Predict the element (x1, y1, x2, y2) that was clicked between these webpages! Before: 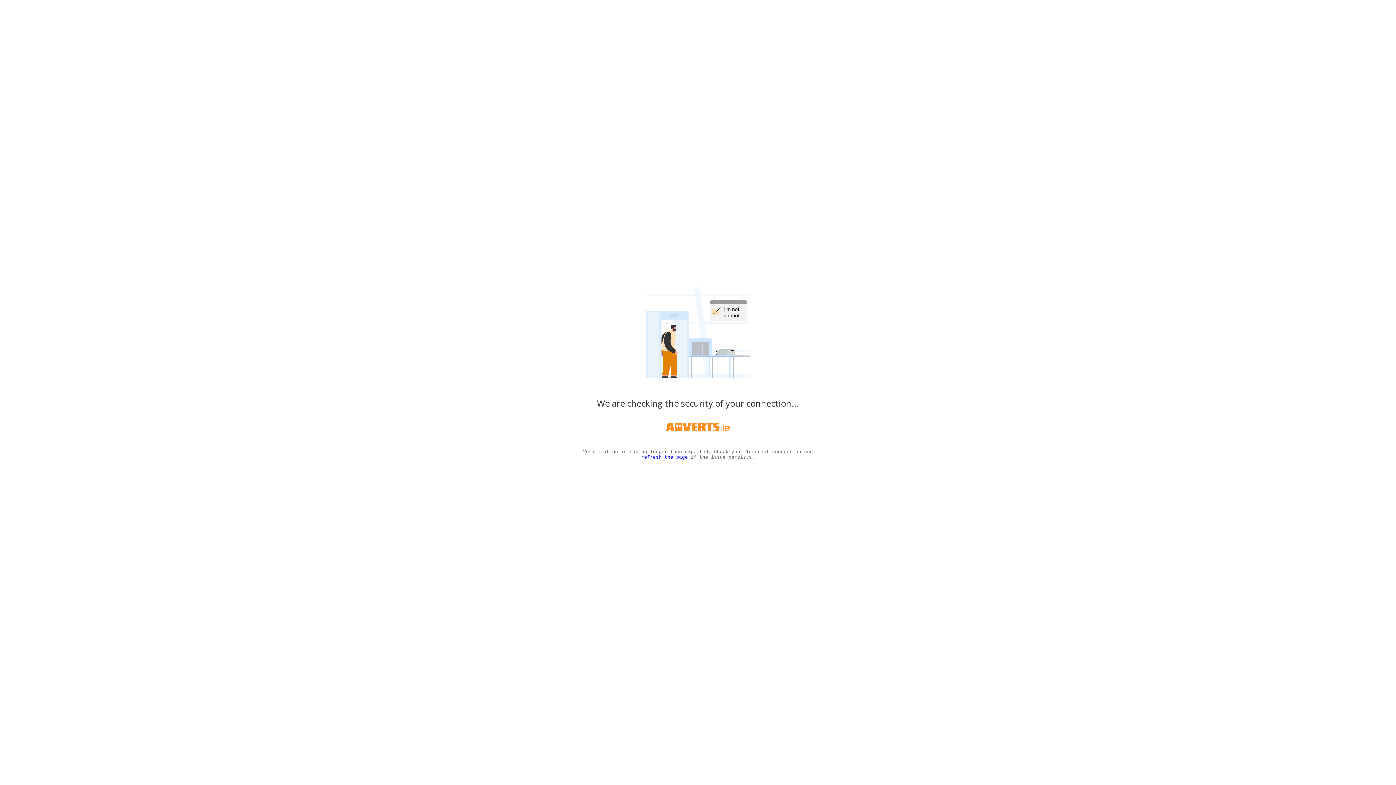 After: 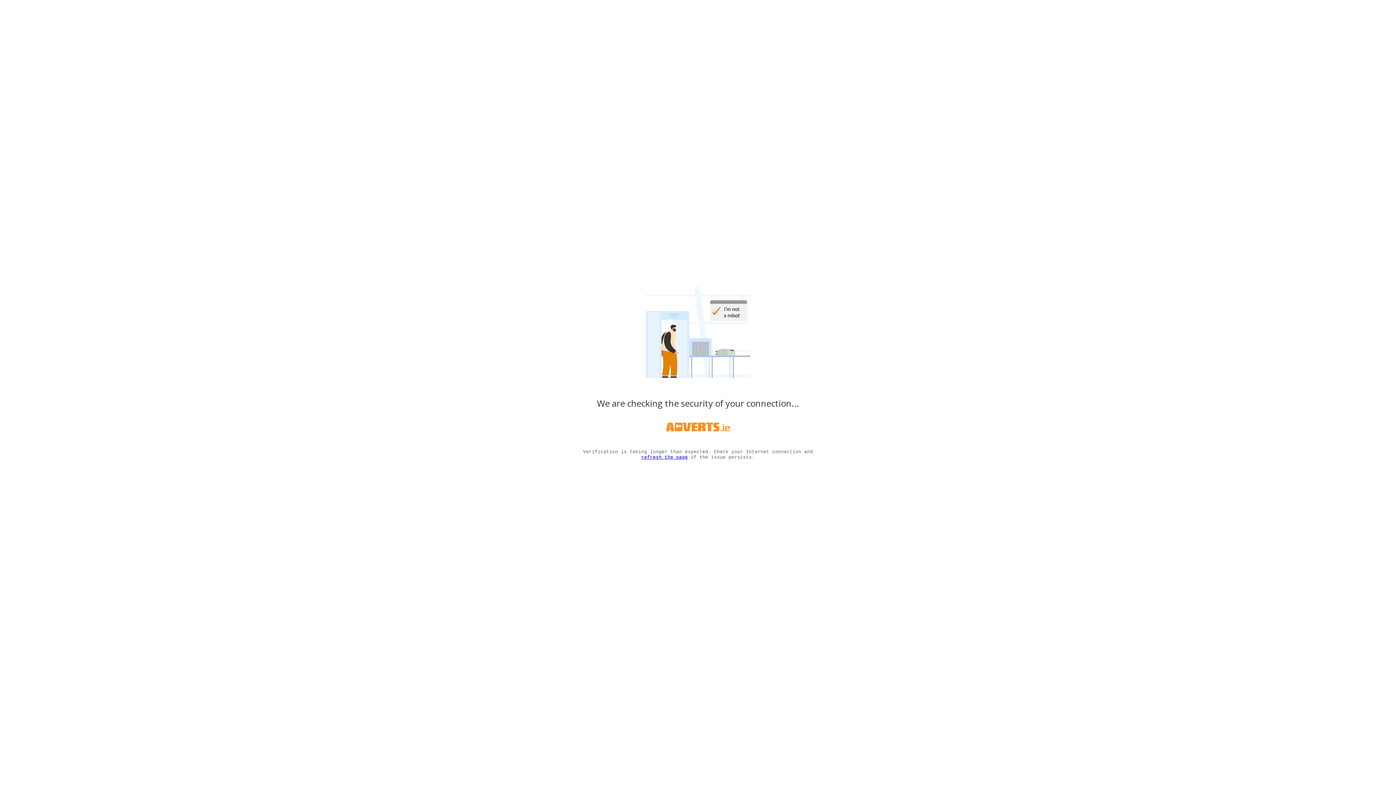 Action: label: refresh the page bbox: (641, 454, 688, 460)